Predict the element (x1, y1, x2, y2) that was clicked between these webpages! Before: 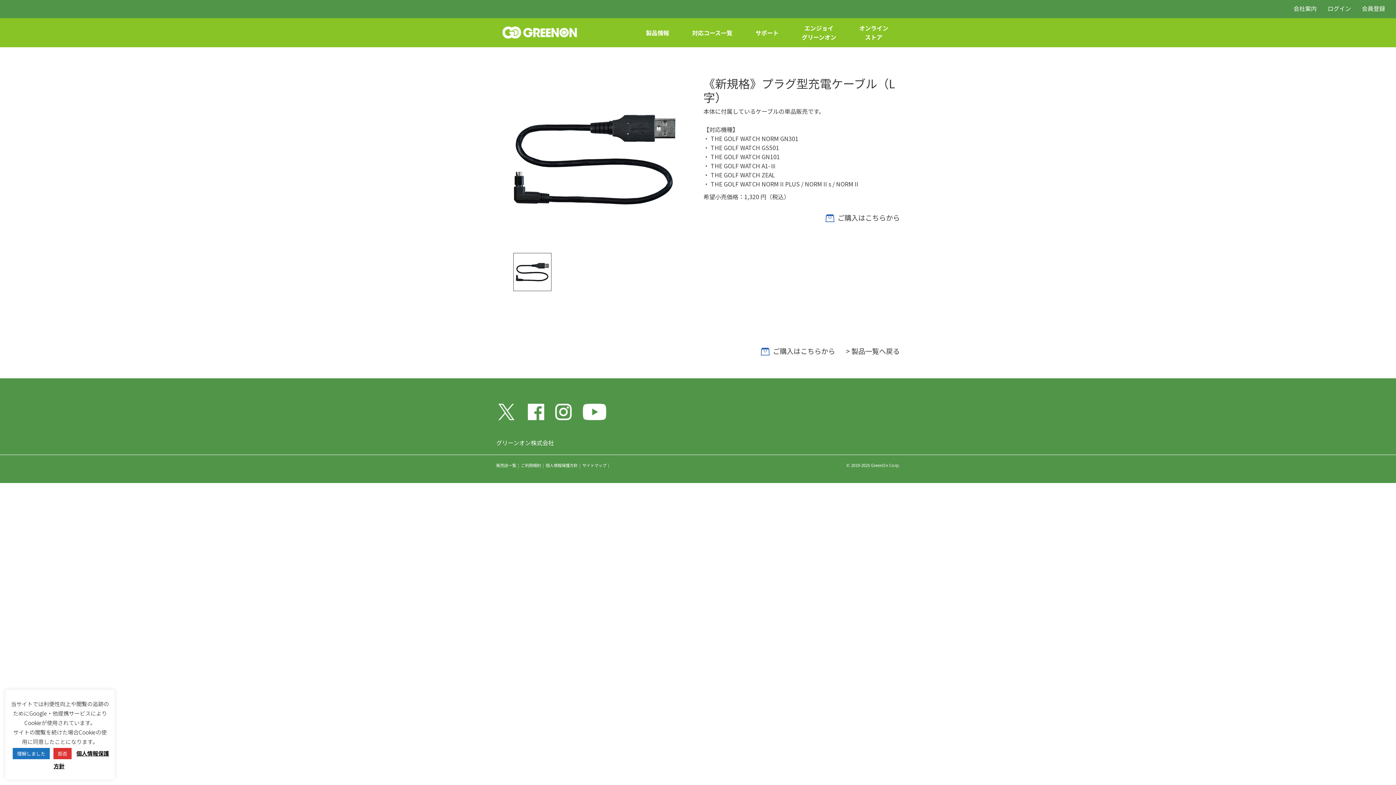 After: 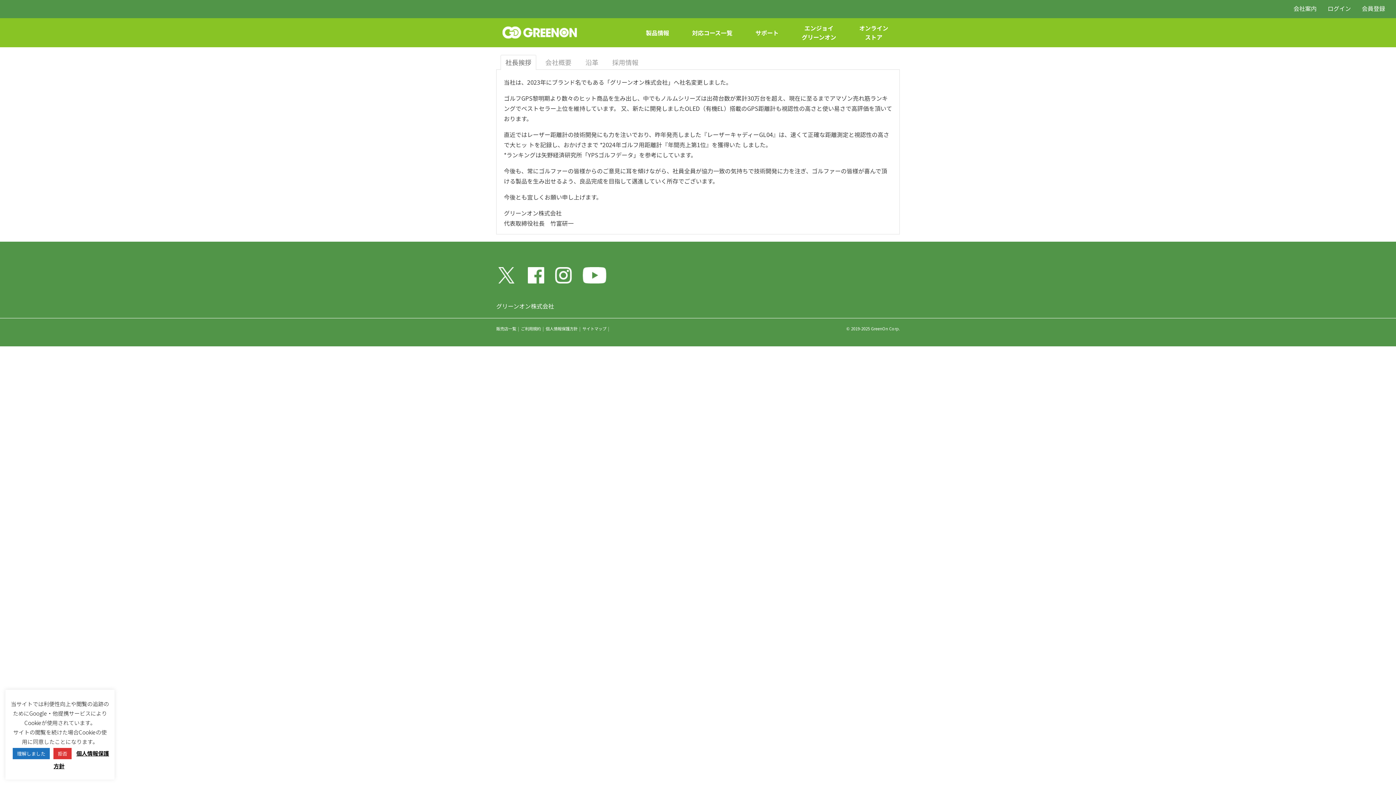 Action: bbox: (1293, 0, 1317, 18) label: 会社案内